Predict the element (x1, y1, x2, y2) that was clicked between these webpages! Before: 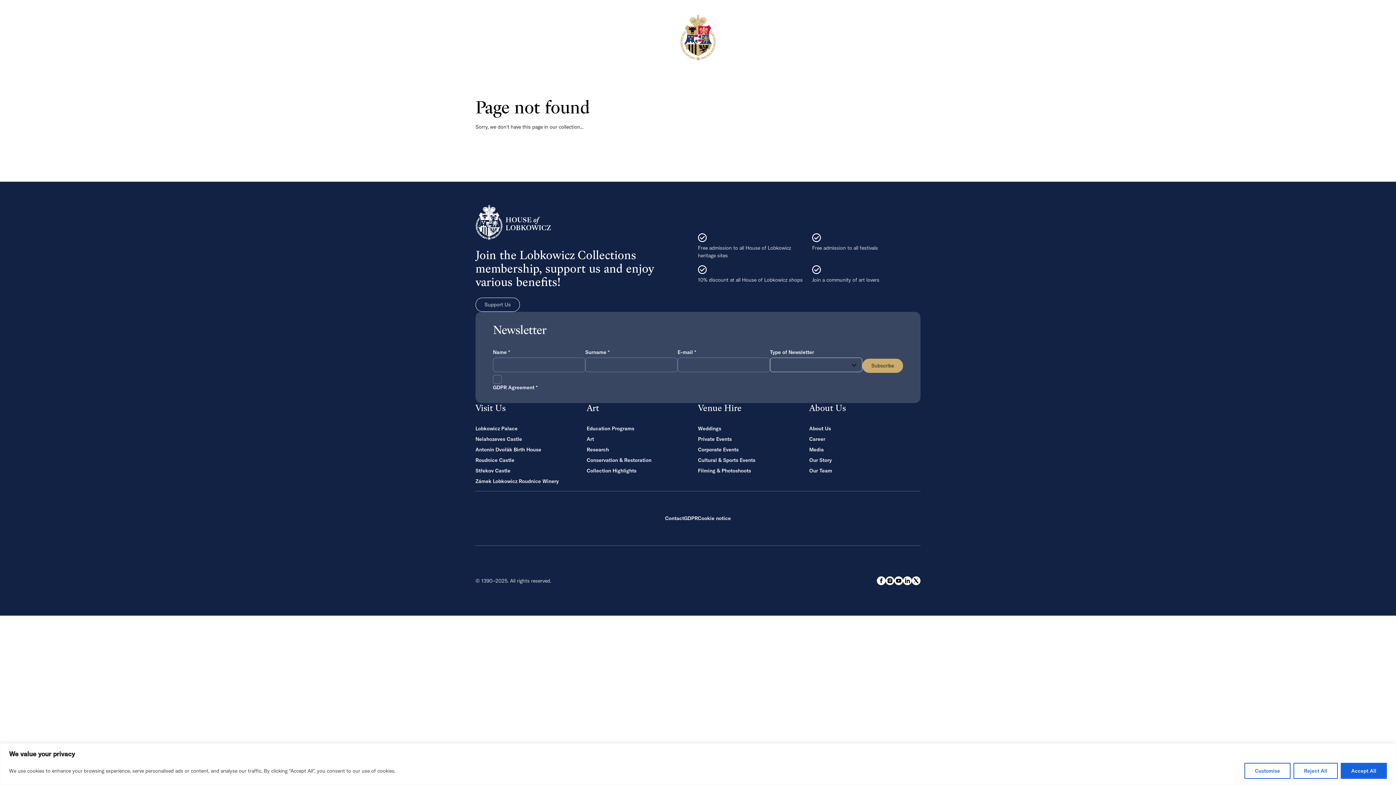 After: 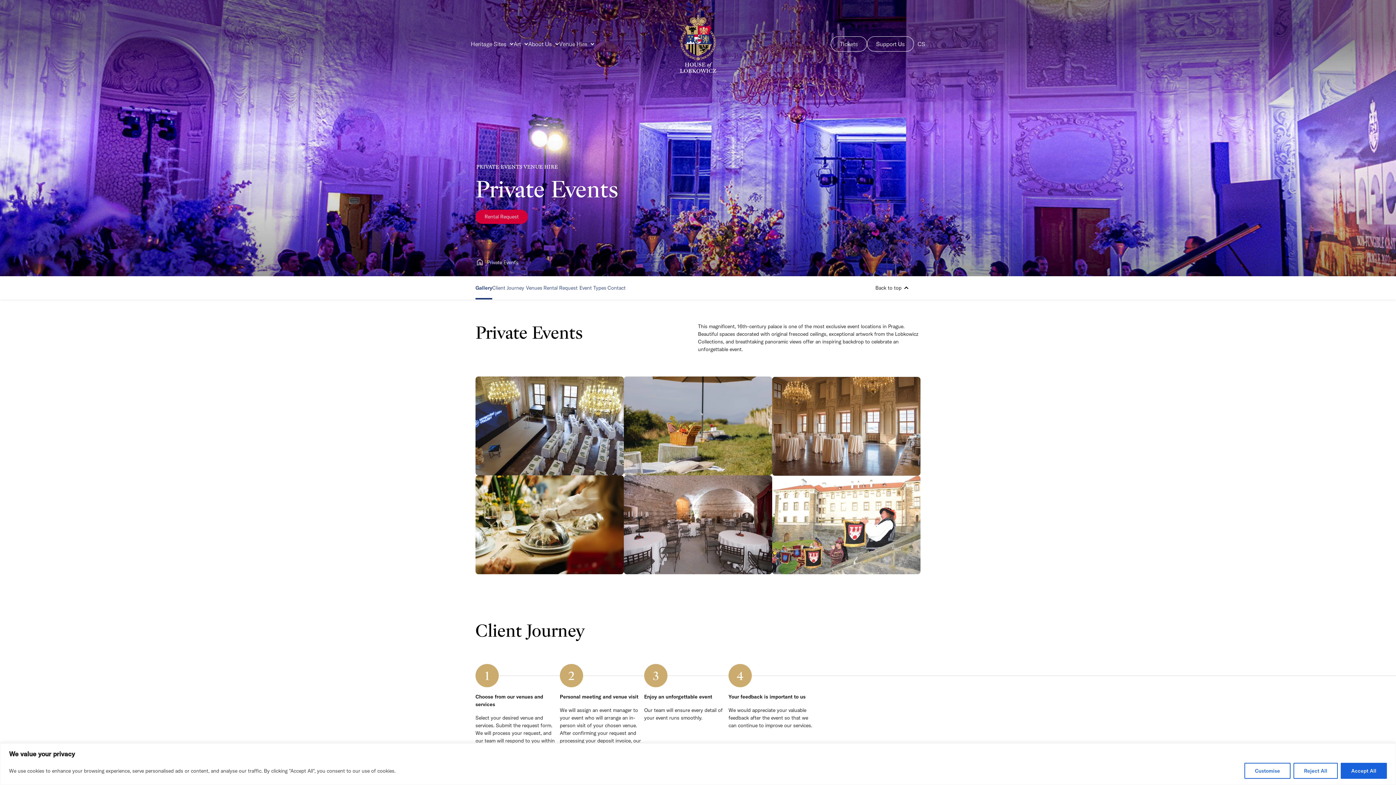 Action: bbox: (698, 436, 732, 442) label: Private Events